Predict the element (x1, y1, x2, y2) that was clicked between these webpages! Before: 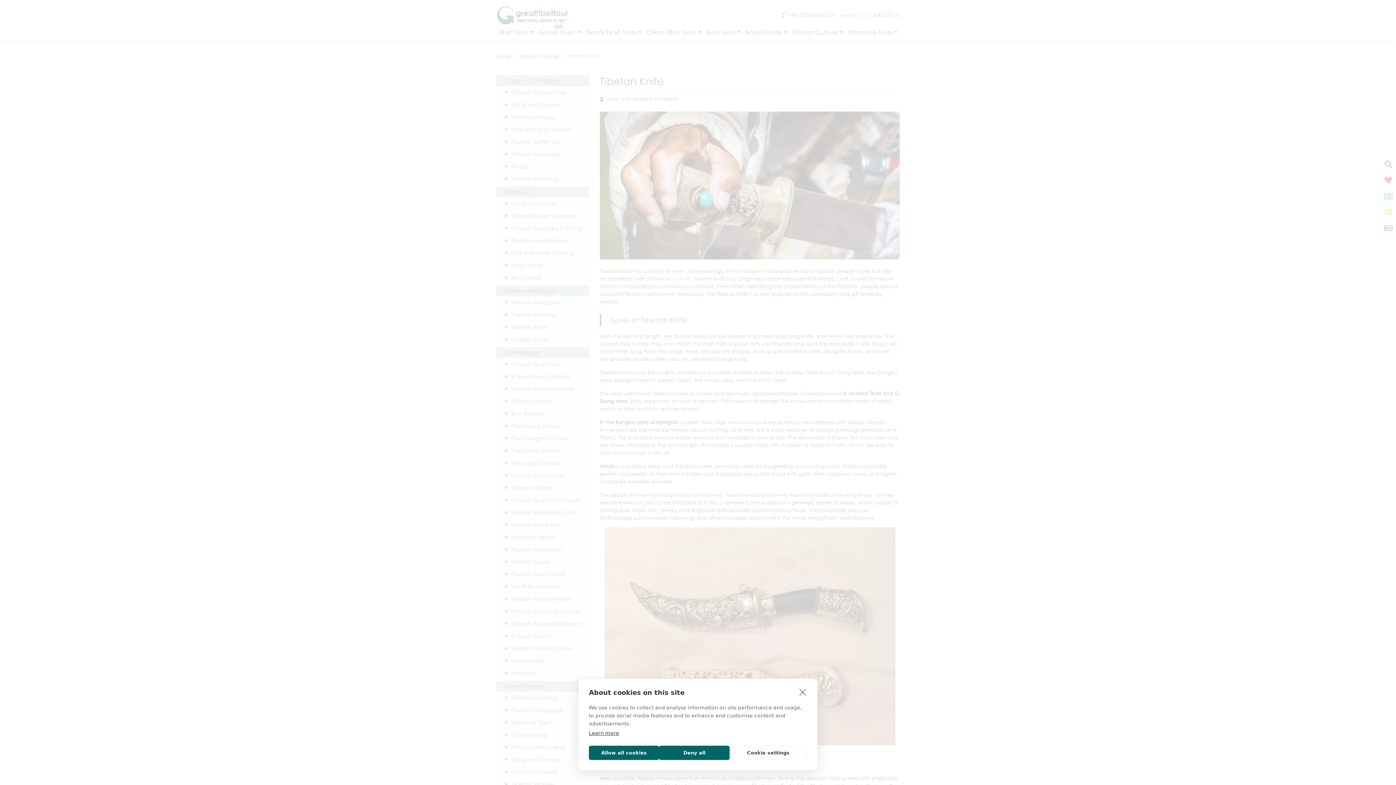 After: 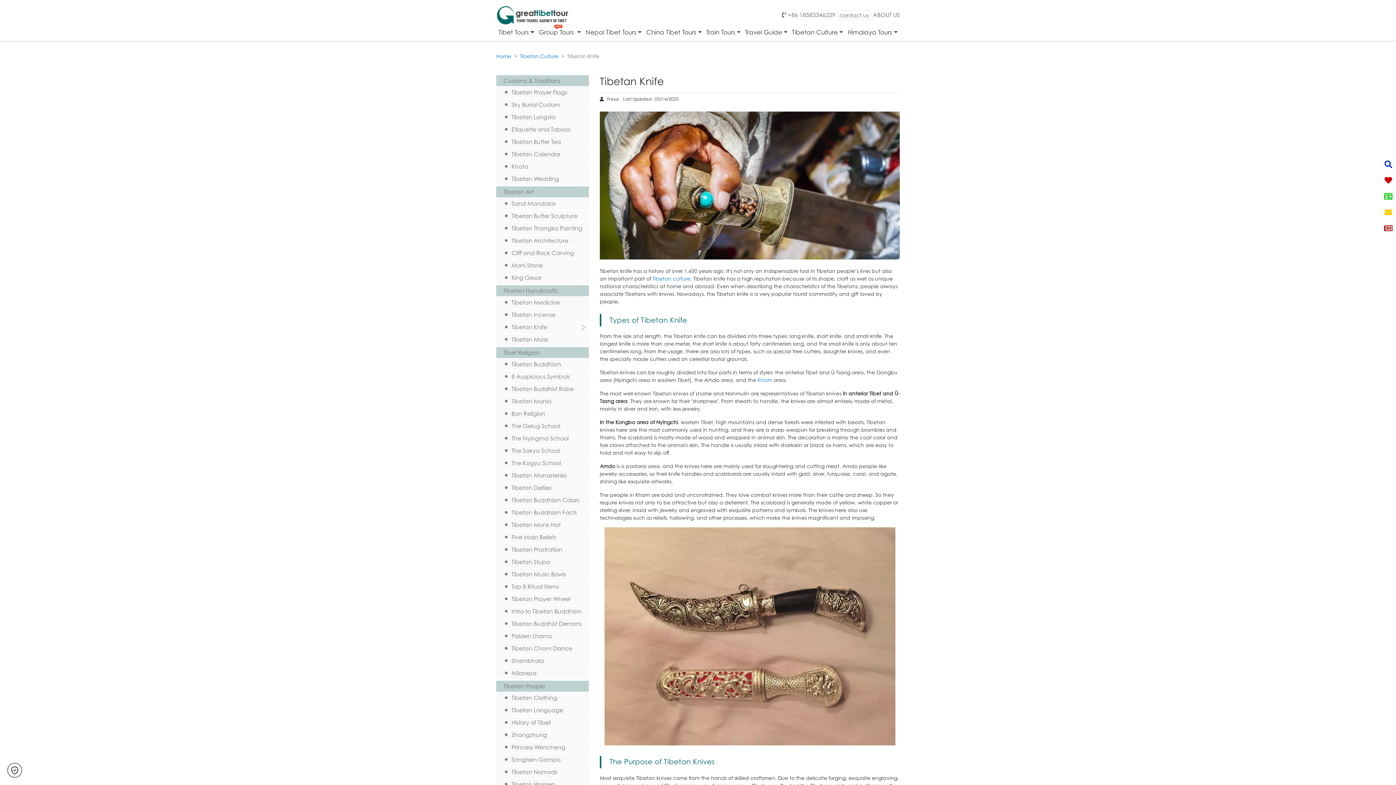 Action: bbox: (659, 746, 729, 760) label: Deny all